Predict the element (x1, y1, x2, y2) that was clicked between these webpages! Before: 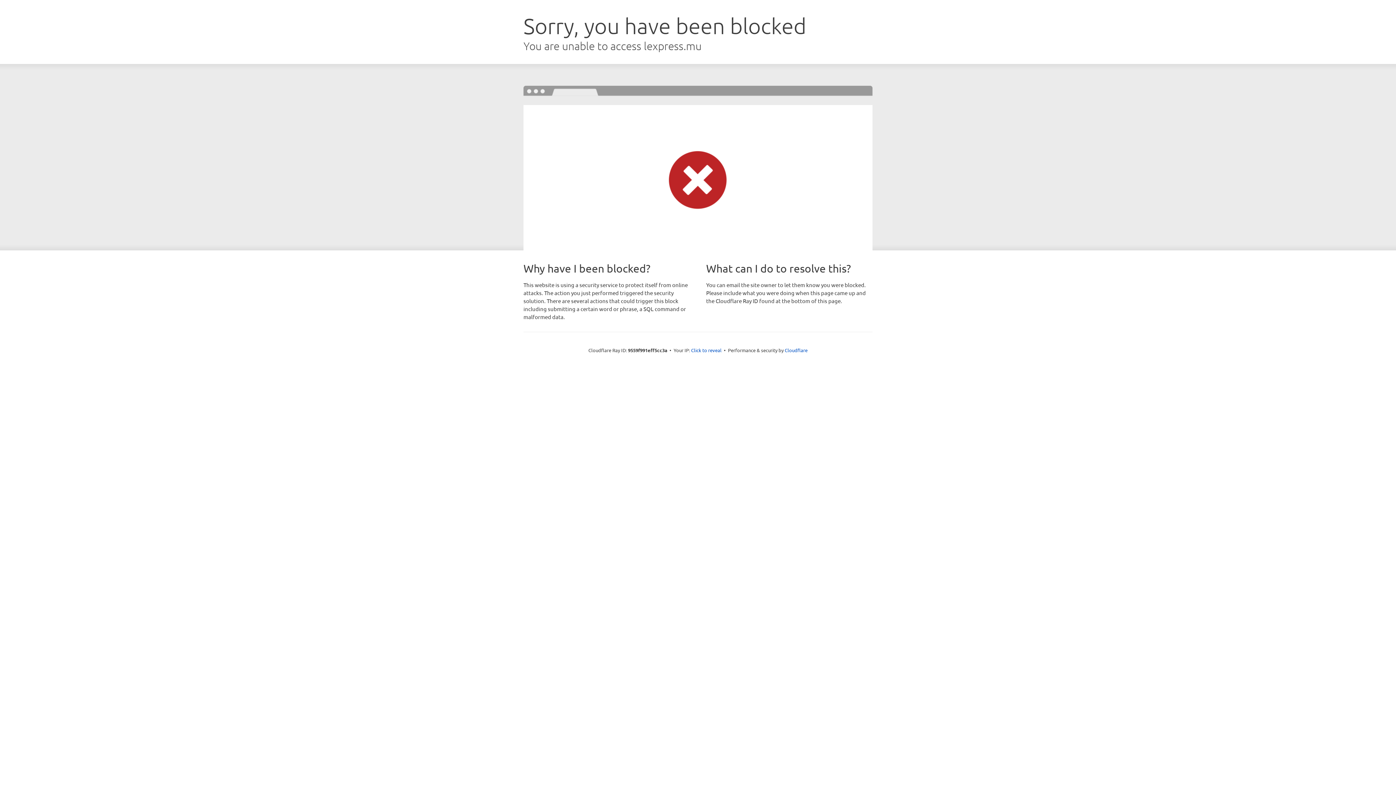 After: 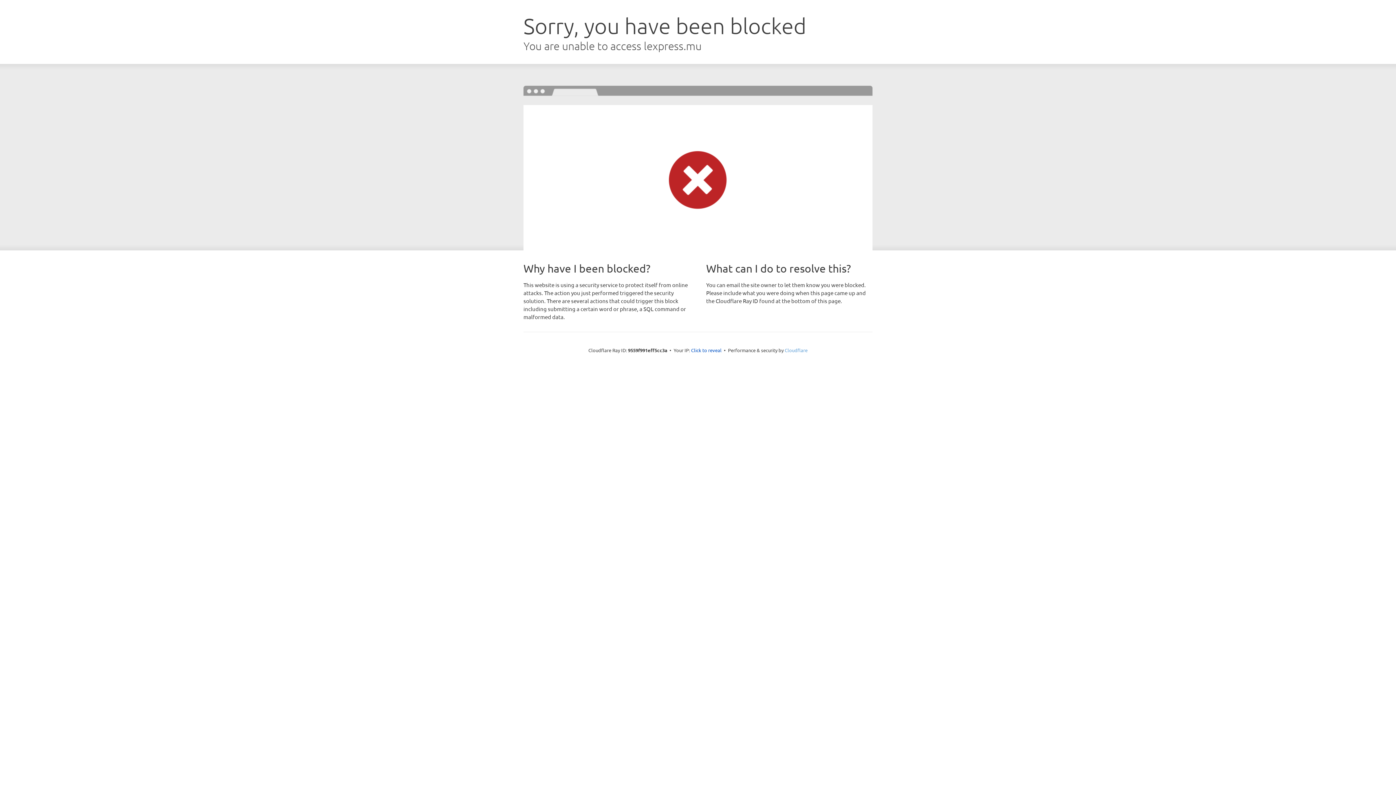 Action: label: Cloudflare bbox: (784, 347, 807, 353)